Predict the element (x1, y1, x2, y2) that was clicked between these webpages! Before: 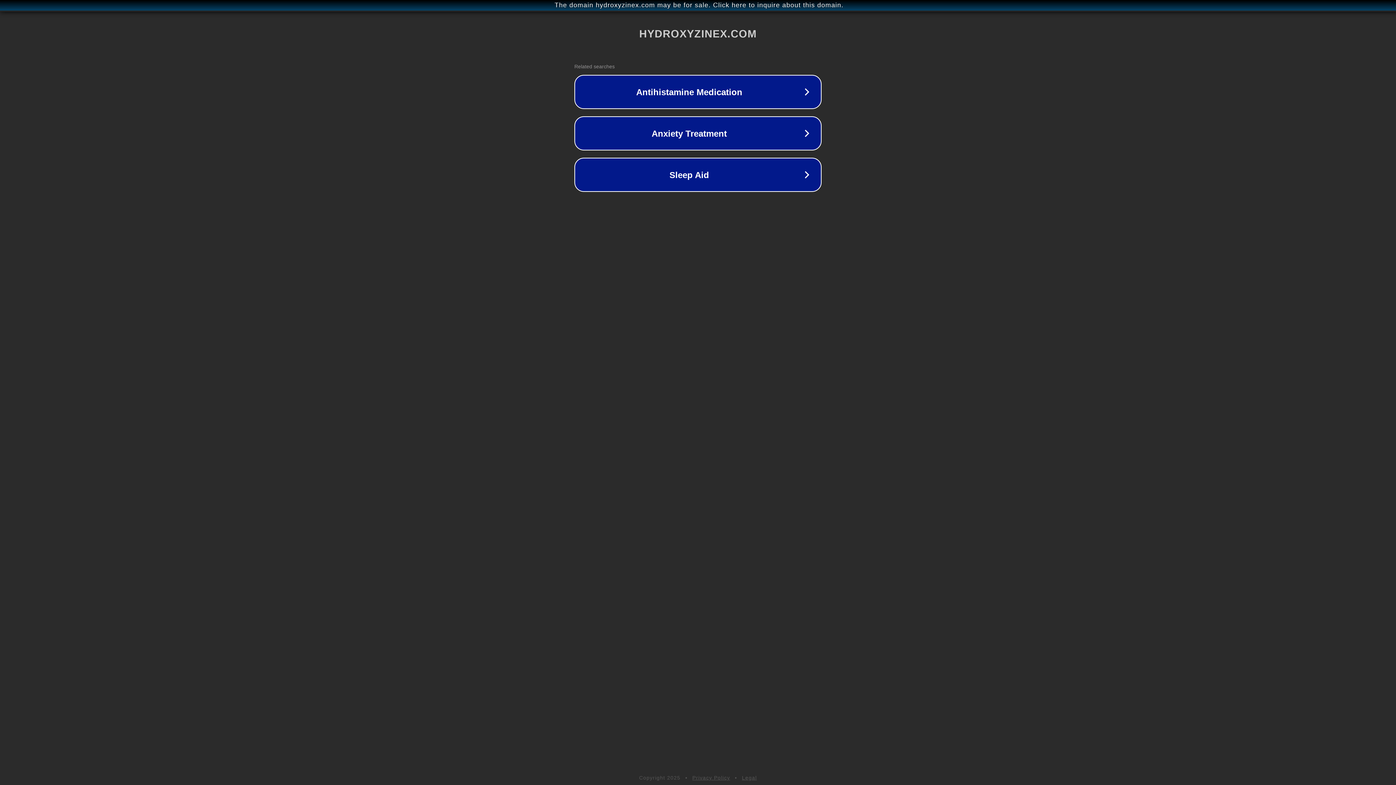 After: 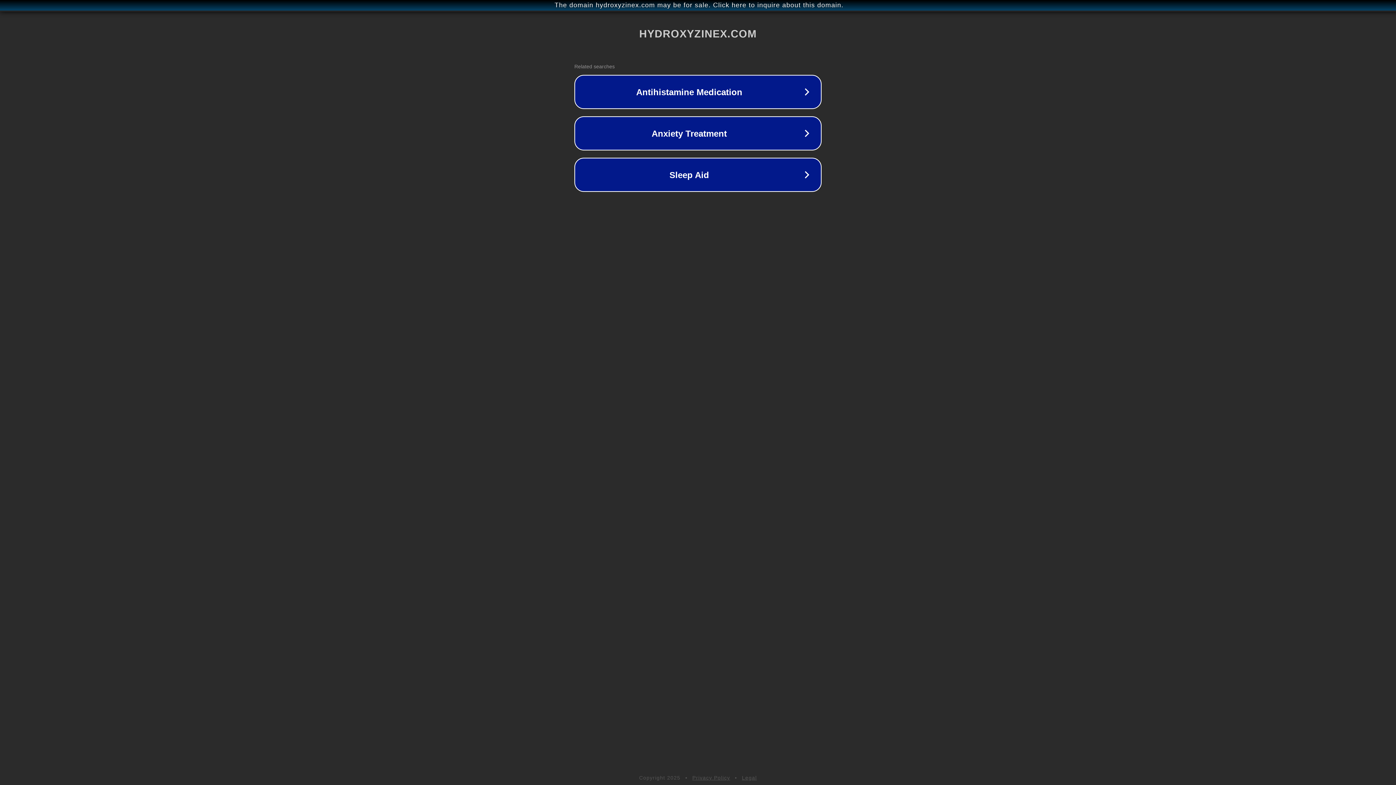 Action: label: Privacy Policy bbox: (692, 775, 730, 781)